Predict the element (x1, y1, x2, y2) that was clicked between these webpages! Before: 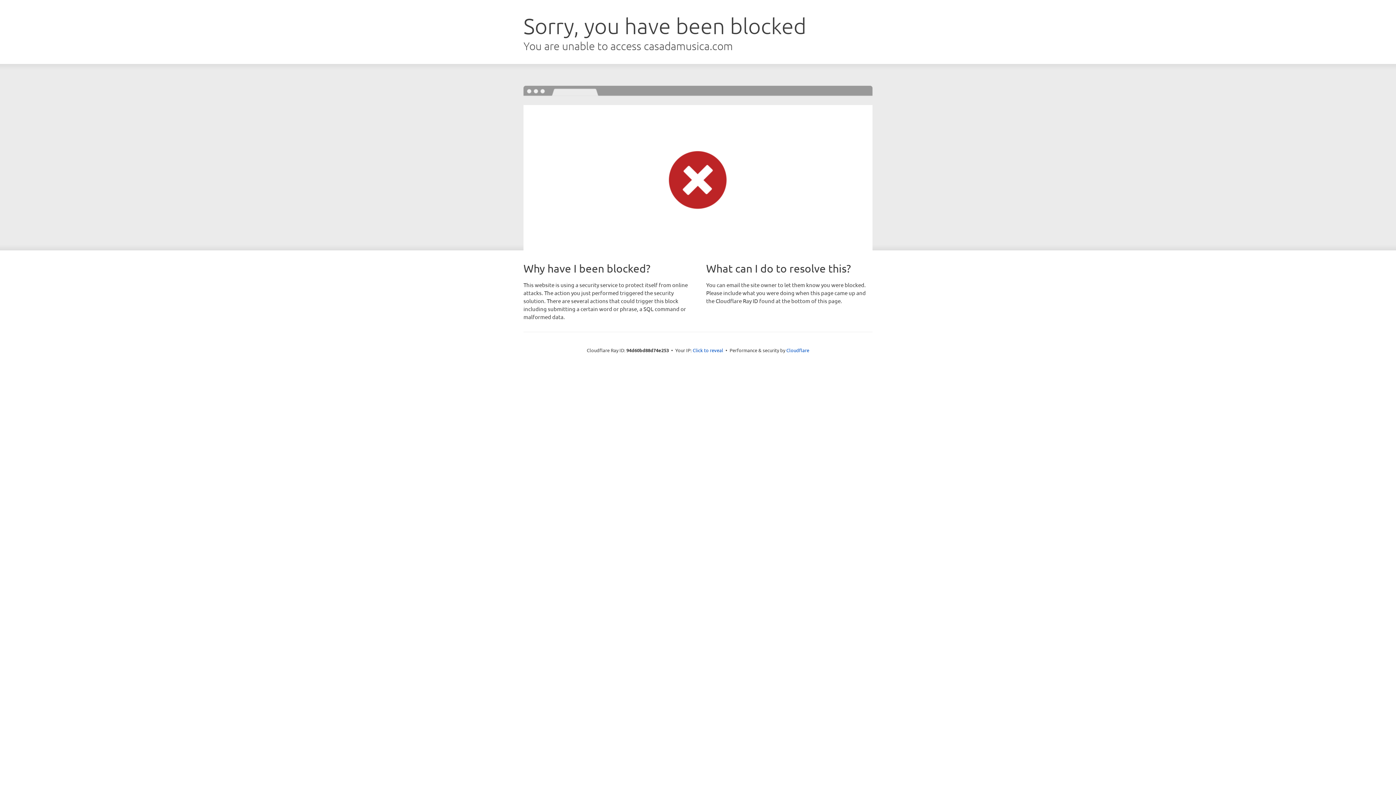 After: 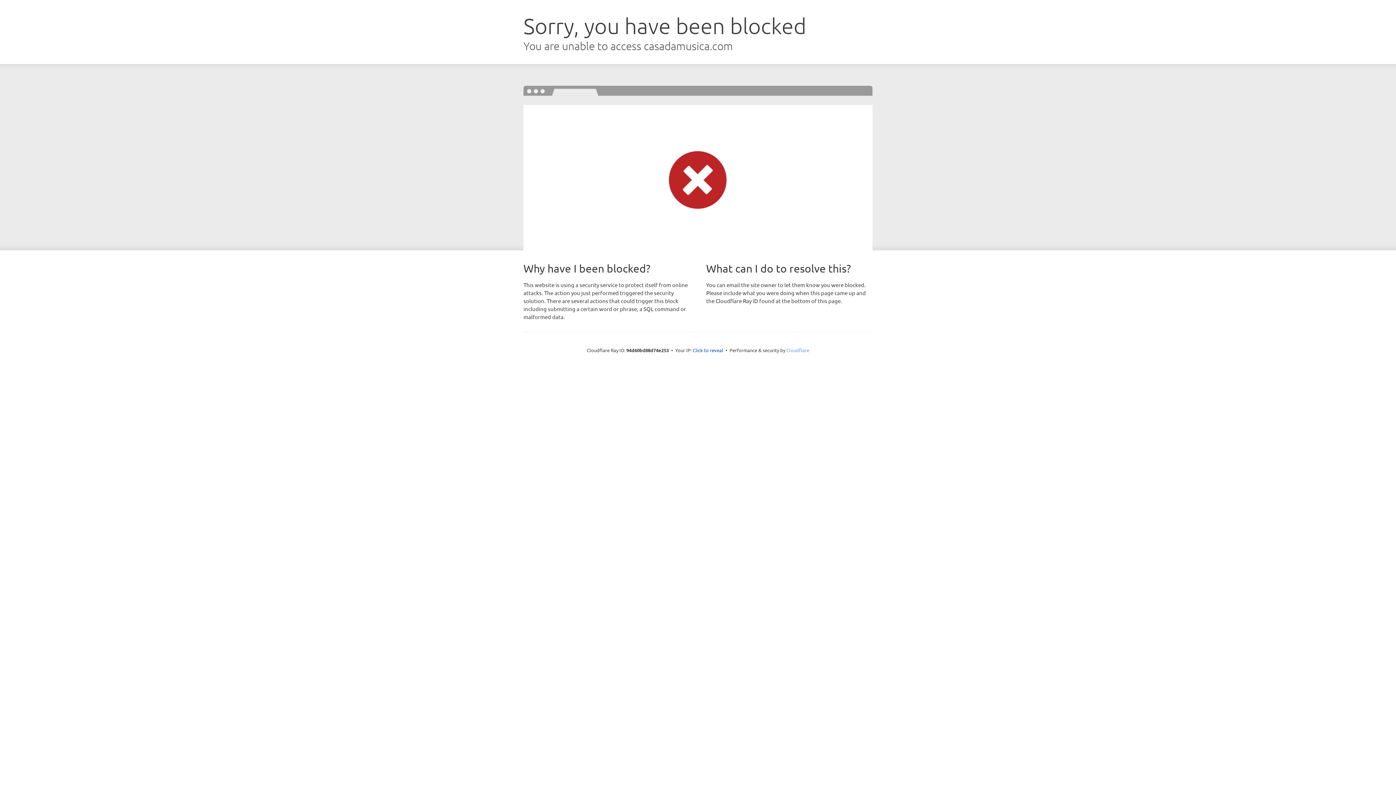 Action: label: Cloudflare bbox: (786, 347, 809, 353)